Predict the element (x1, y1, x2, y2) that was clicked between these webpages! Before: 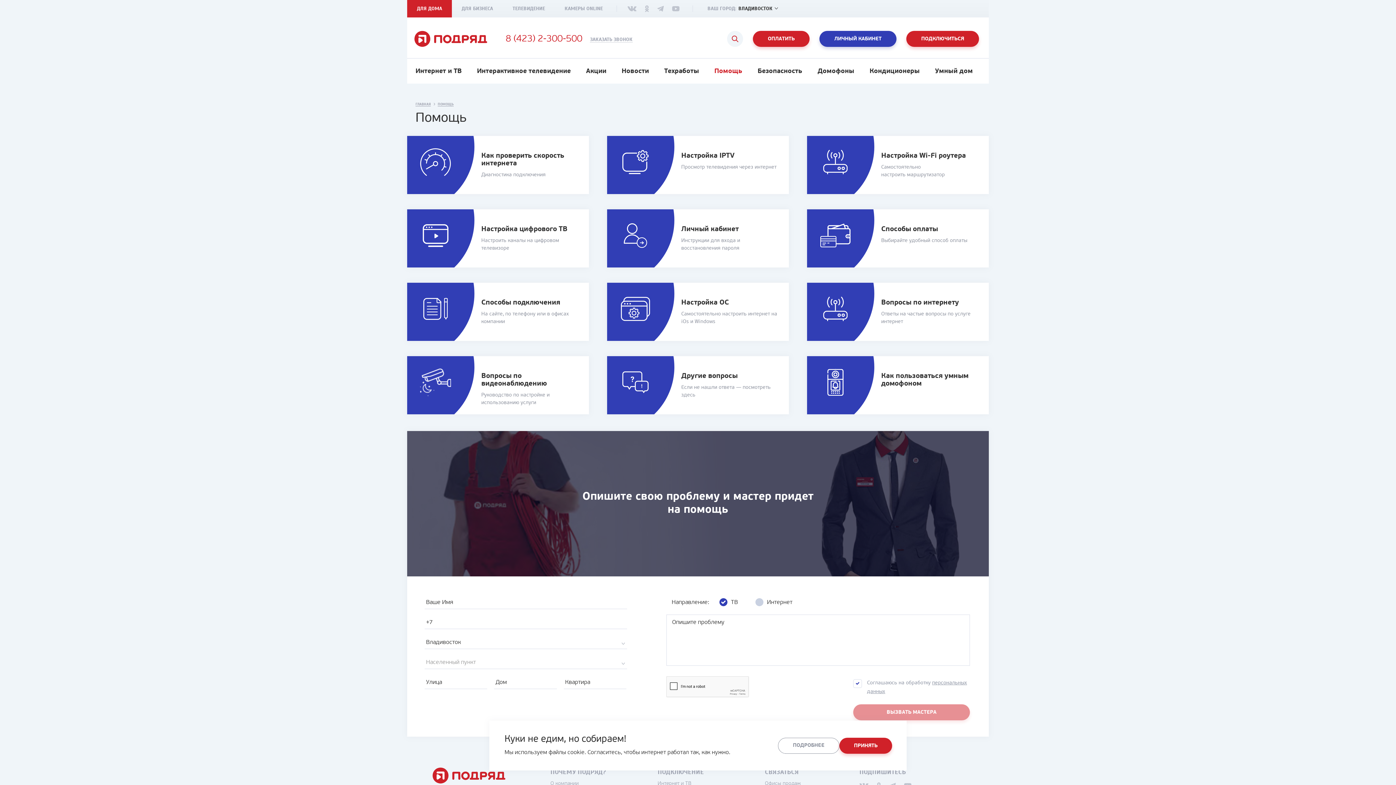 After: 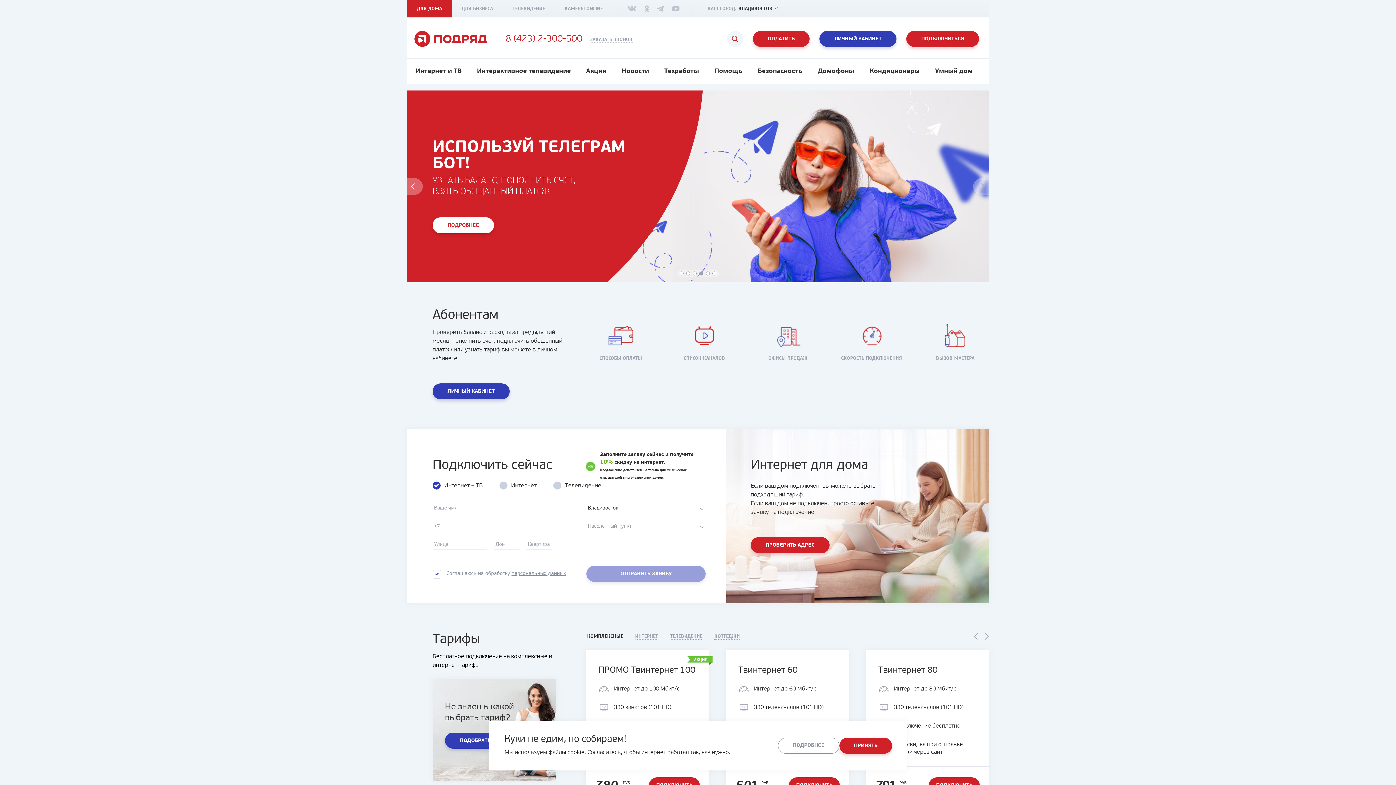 Action: bbox: (407, 0, 452, 17) label: ДЛЯ ДОМА